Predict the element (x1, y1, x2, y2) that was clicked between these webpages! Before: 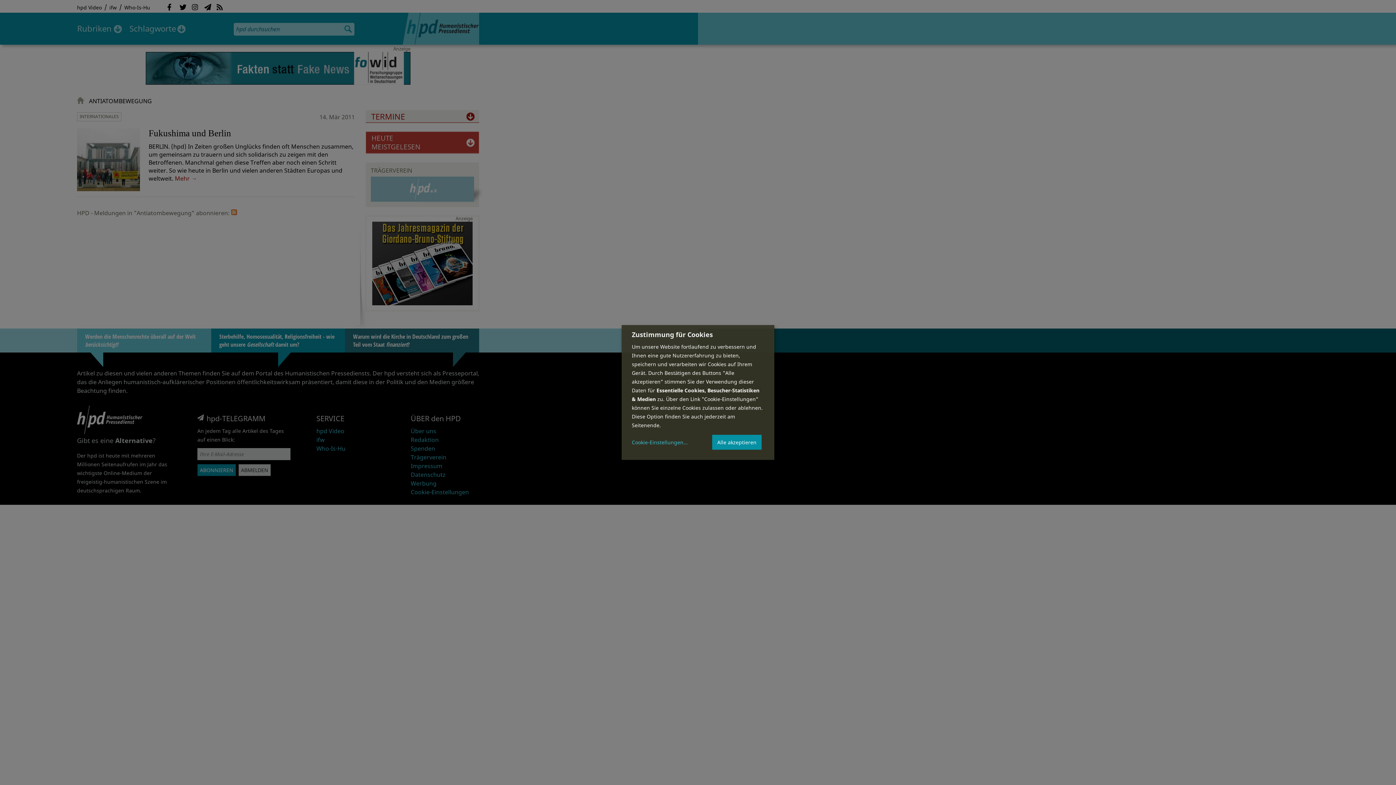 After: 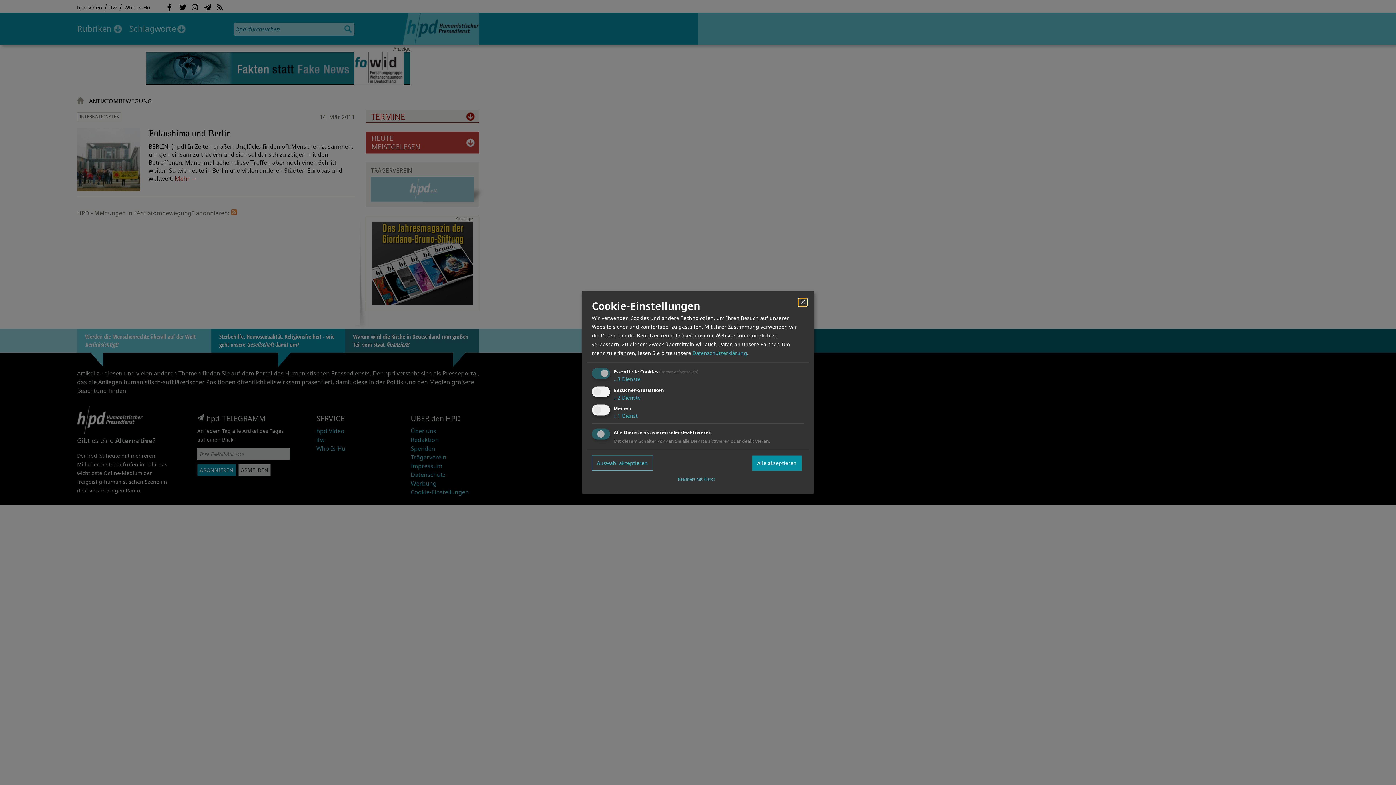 Action: label: Cookie-Einstellungen bbox: (632, 439, 688, 445)